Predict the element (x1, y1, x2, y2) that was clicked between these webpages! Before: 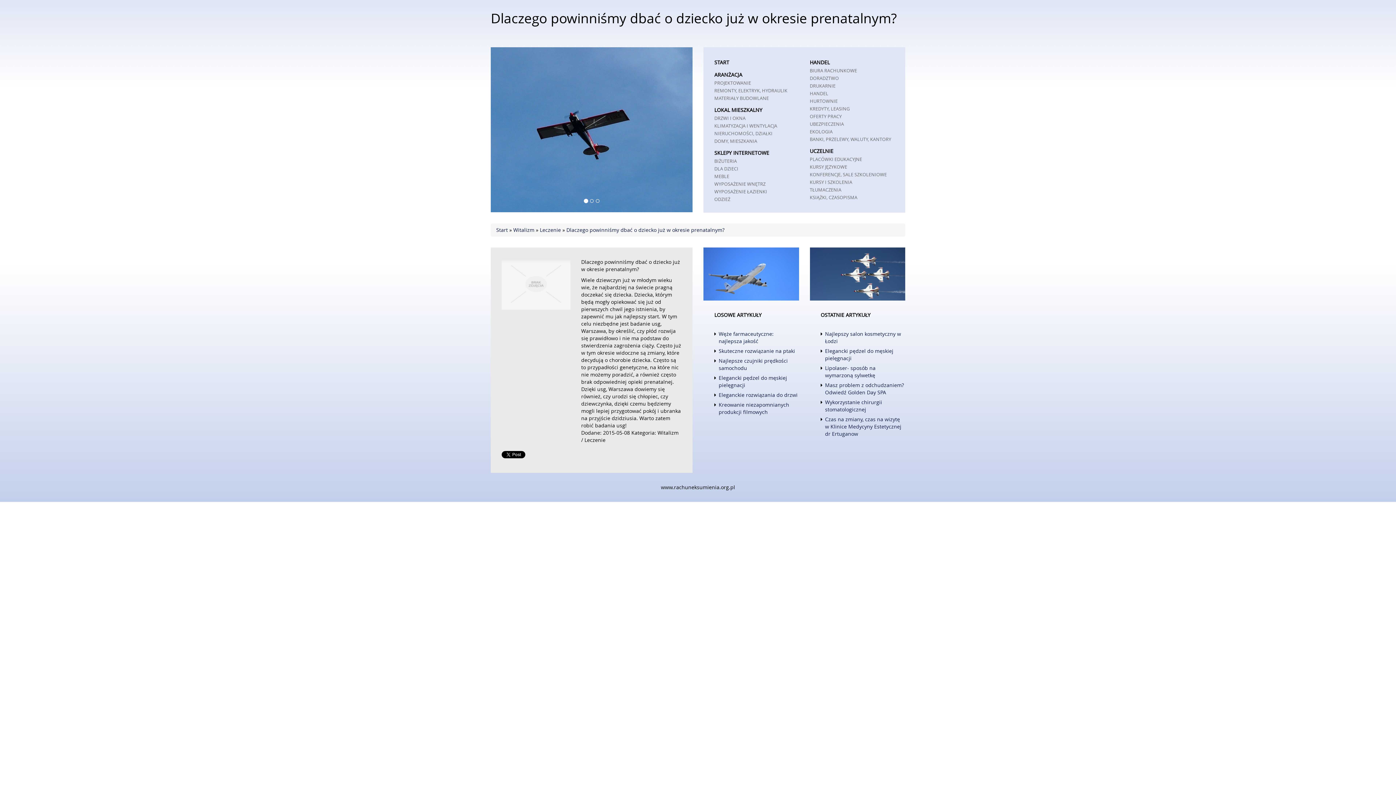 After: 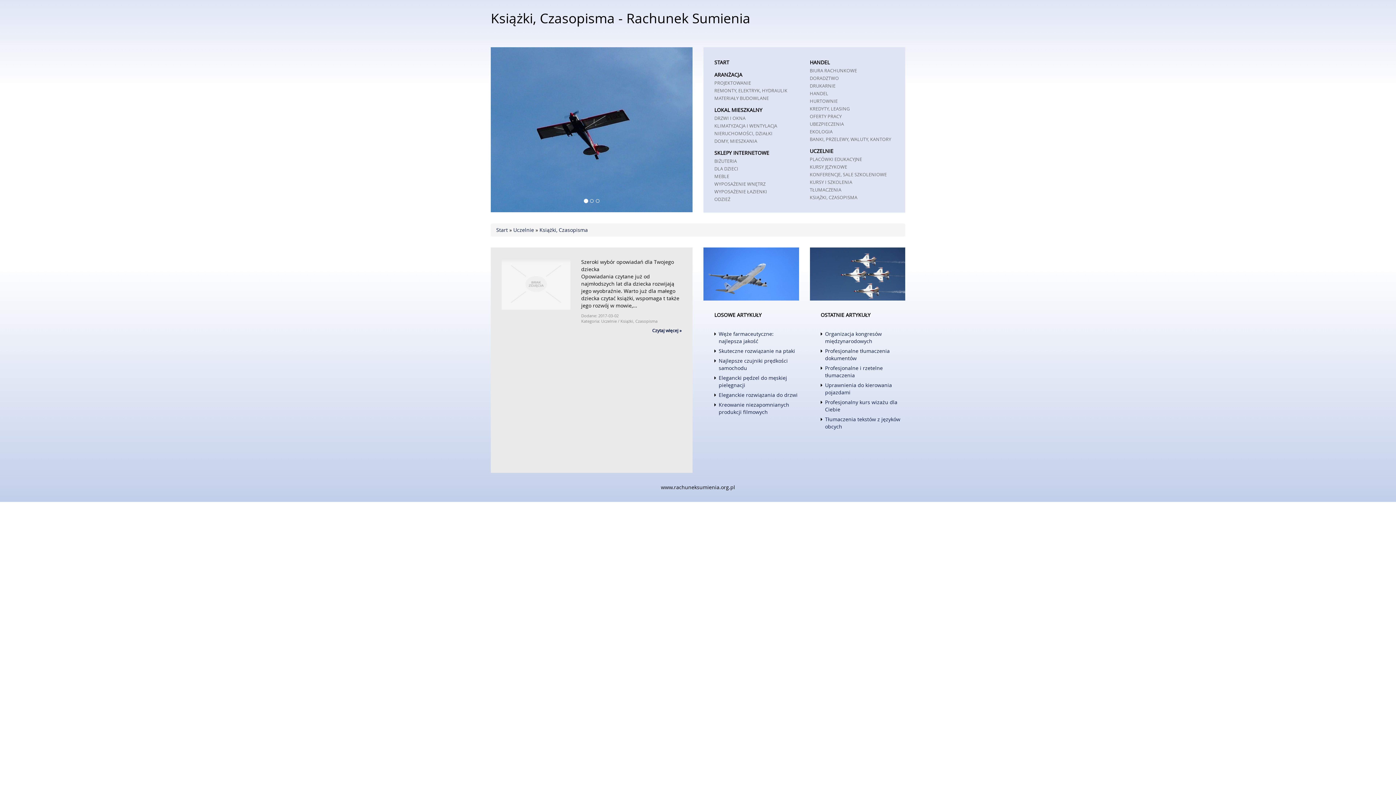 Action: label: KSIĄŻKI, CZASOPISMA bbox: (810, 193, 905, 201)